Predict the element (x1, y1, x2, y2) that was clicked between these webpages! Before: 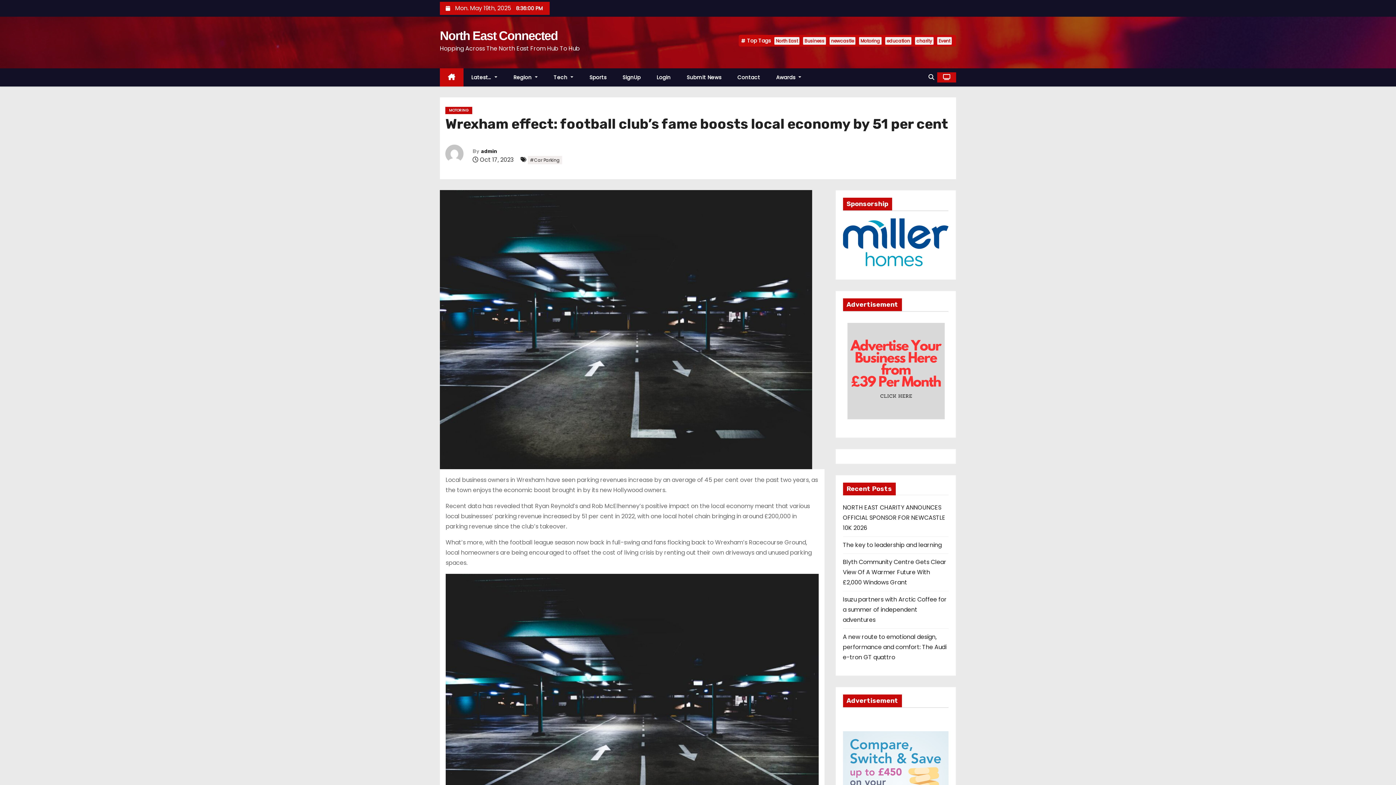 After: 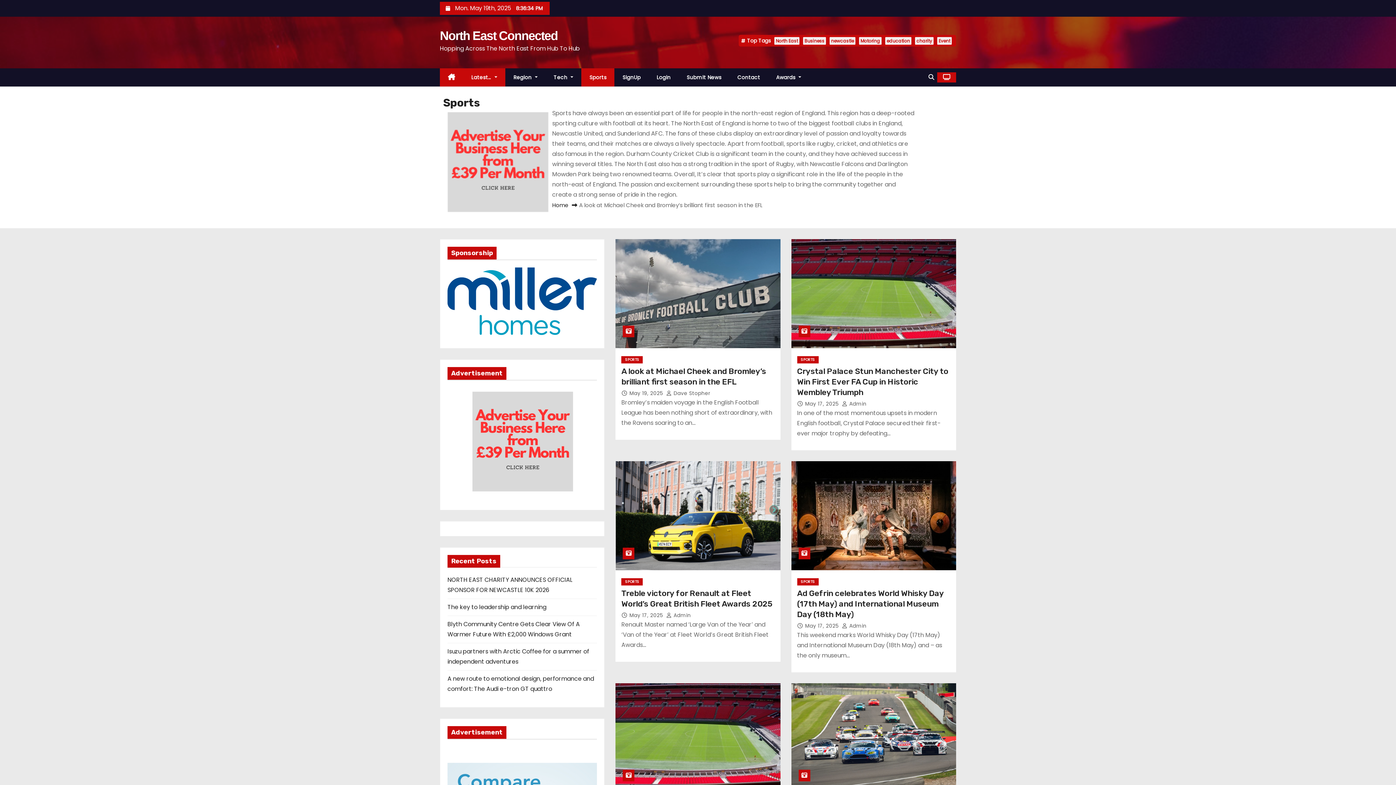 Action: label: Sports bbox: (581, 68, 614, 86)